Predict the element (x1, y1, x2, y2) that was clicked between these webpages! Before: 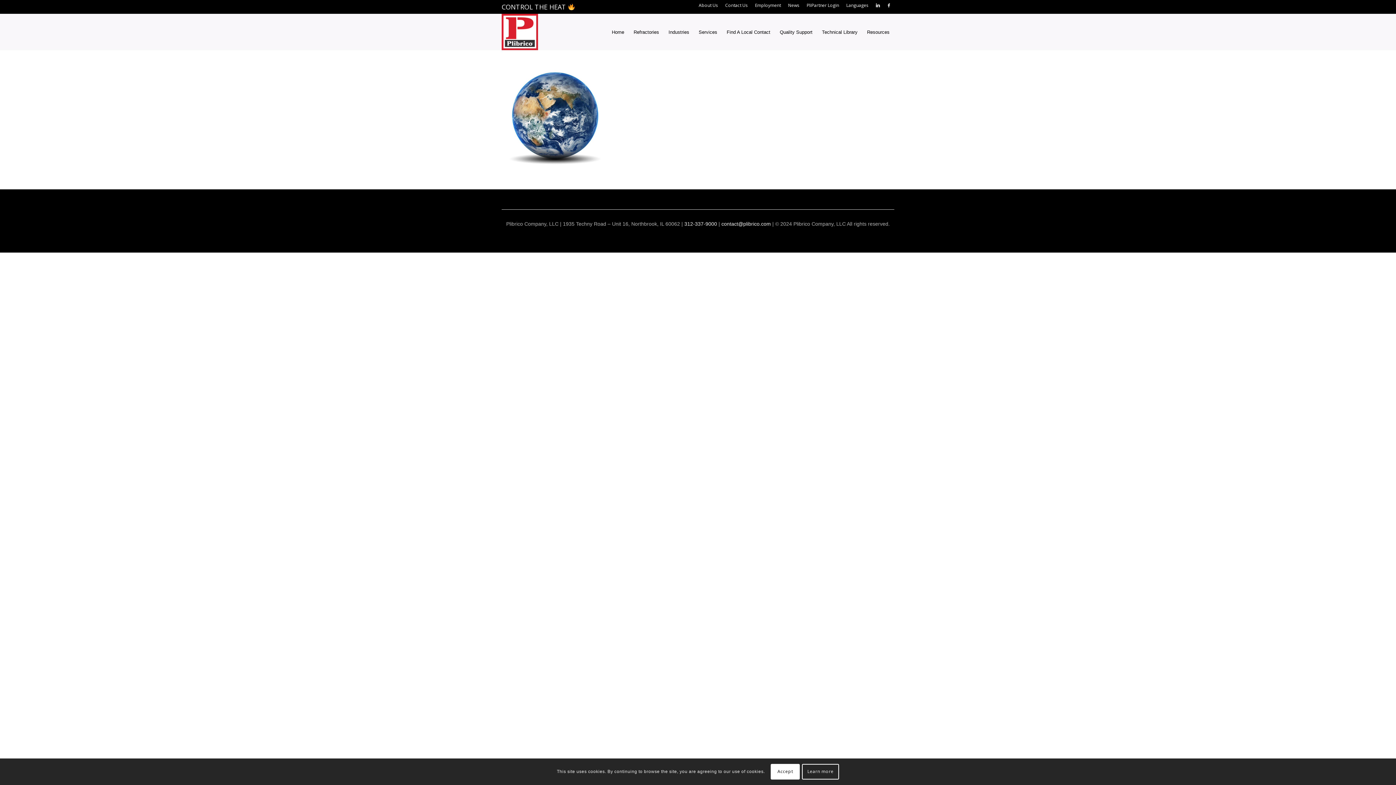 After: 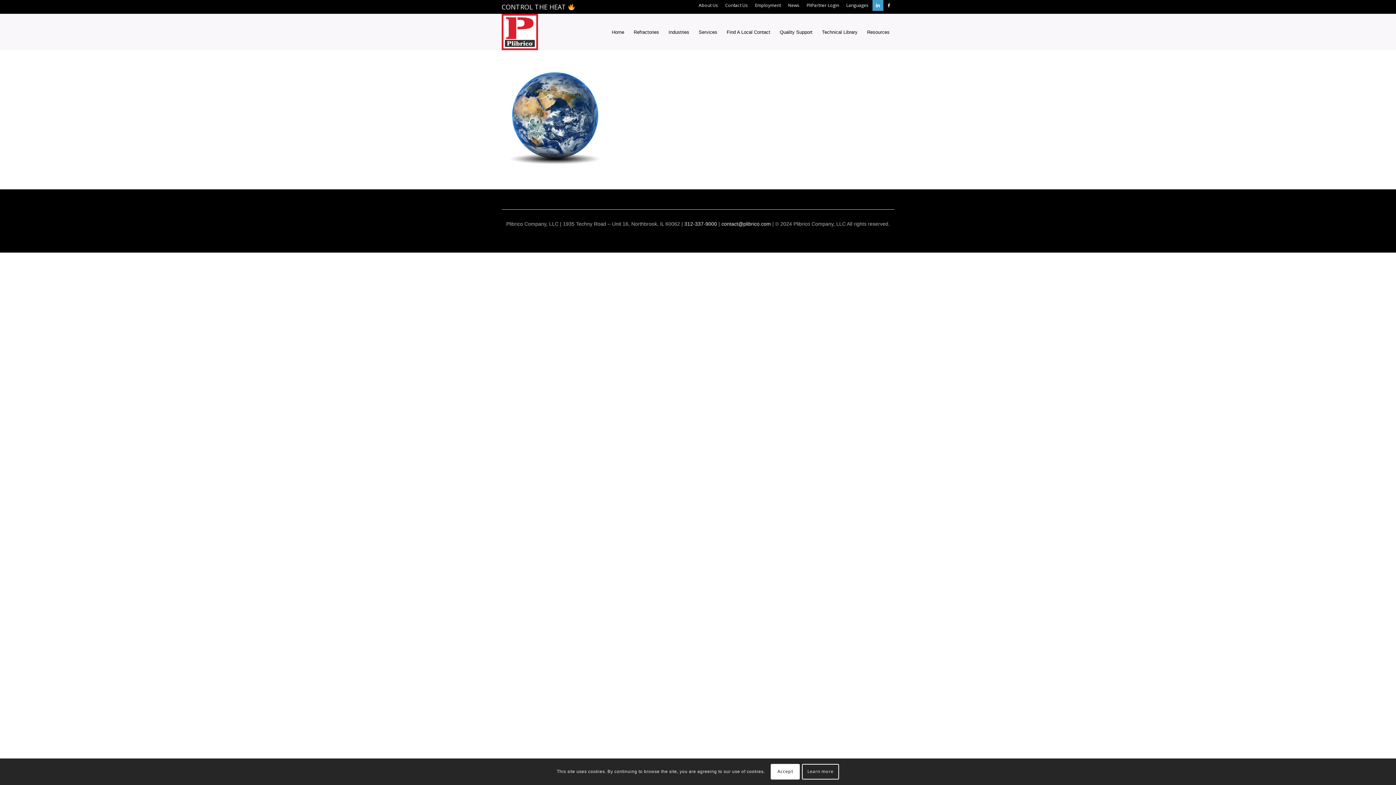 Action: bbox: (872, 0, 883, 10)